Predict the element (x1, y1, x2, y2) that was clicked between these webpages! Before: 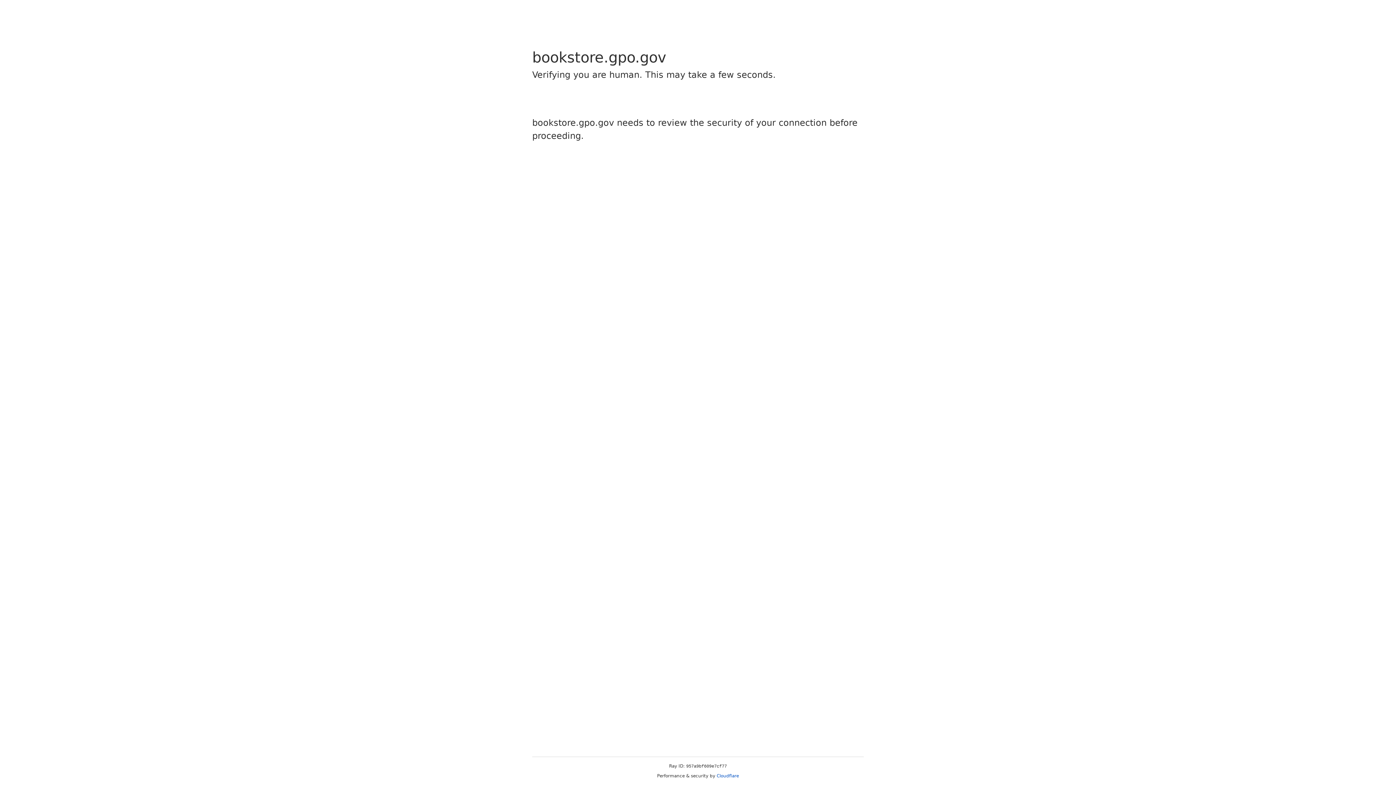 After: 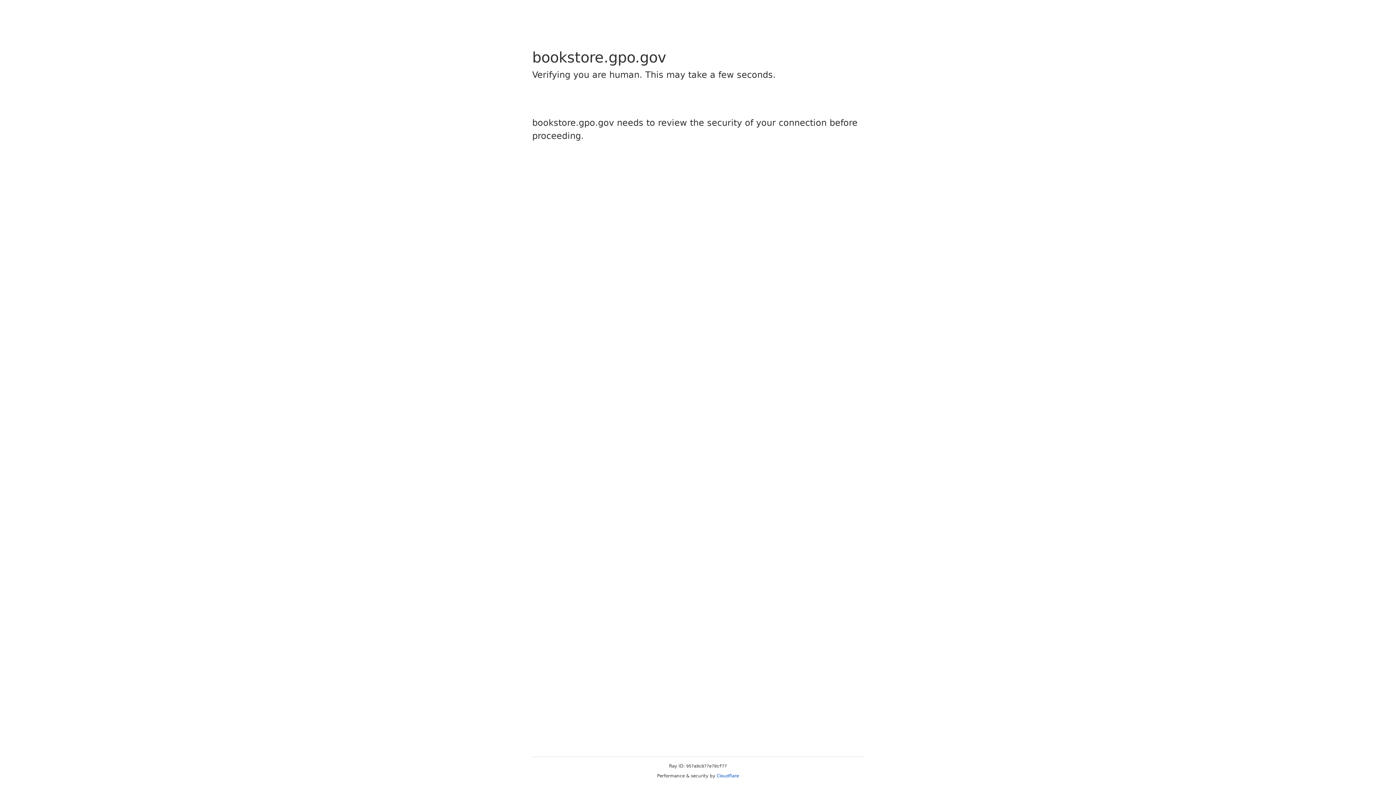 Action: label: Cloudflare bbox: (716, 773, 739, 778)